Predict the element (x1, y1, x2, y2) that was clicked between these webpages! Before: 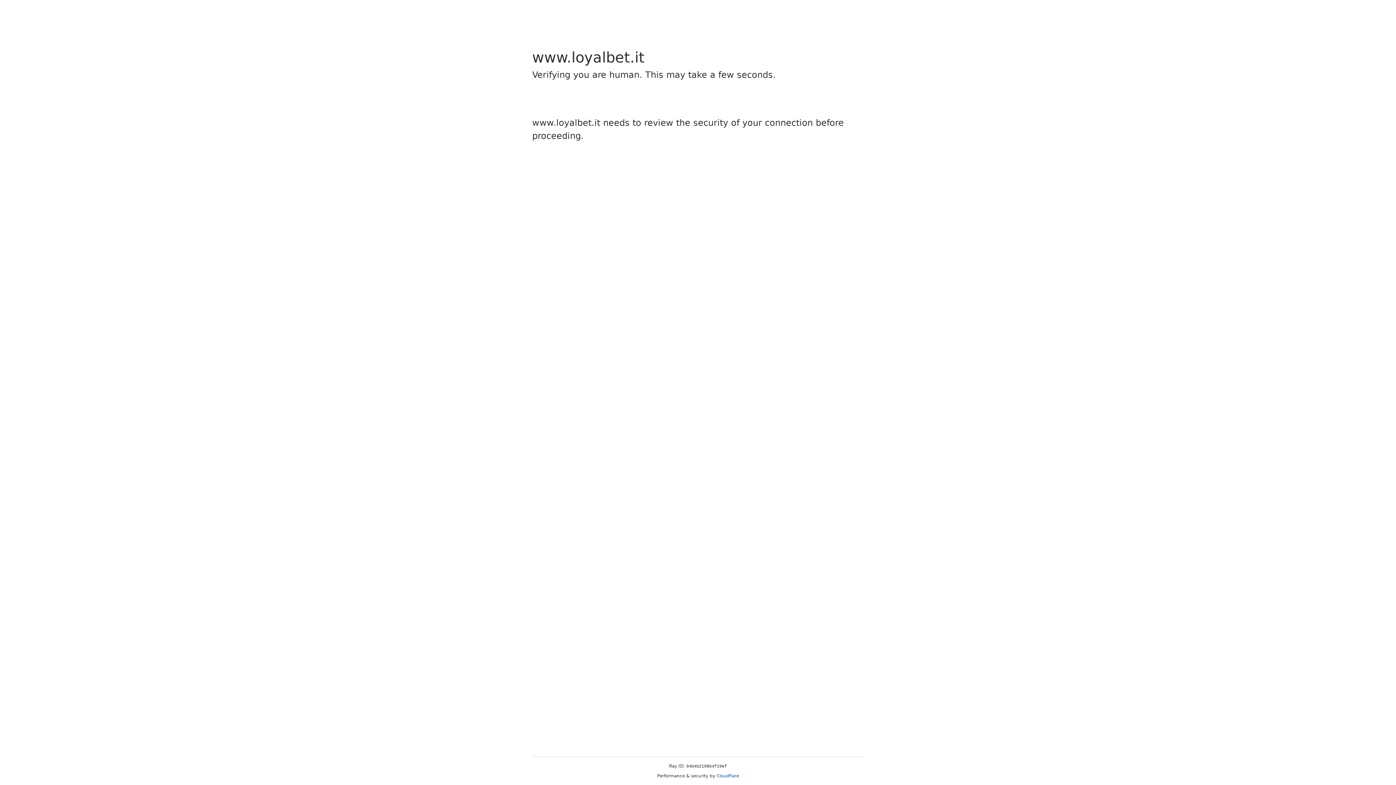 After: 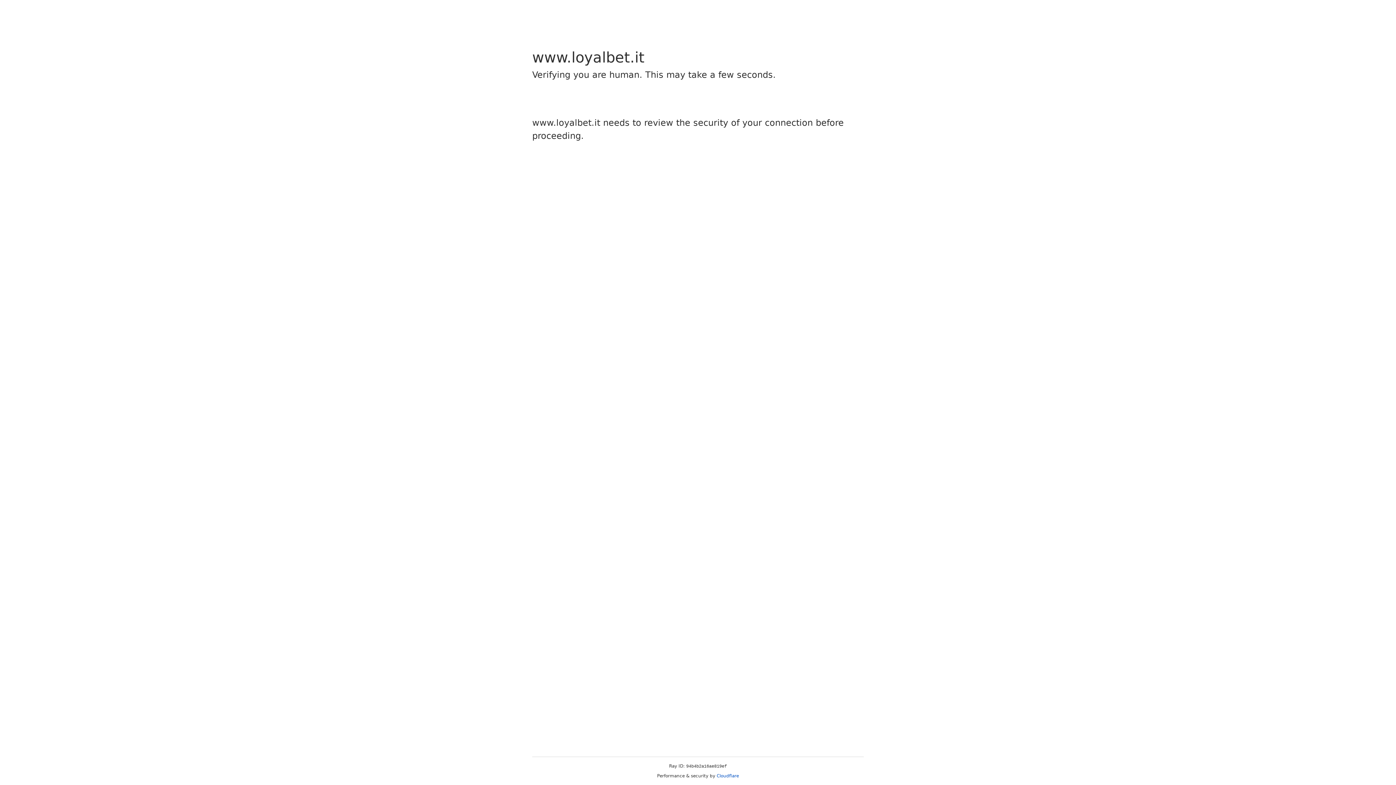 Action: bbox: (716, 773, 739, 778) label: Cloudflare